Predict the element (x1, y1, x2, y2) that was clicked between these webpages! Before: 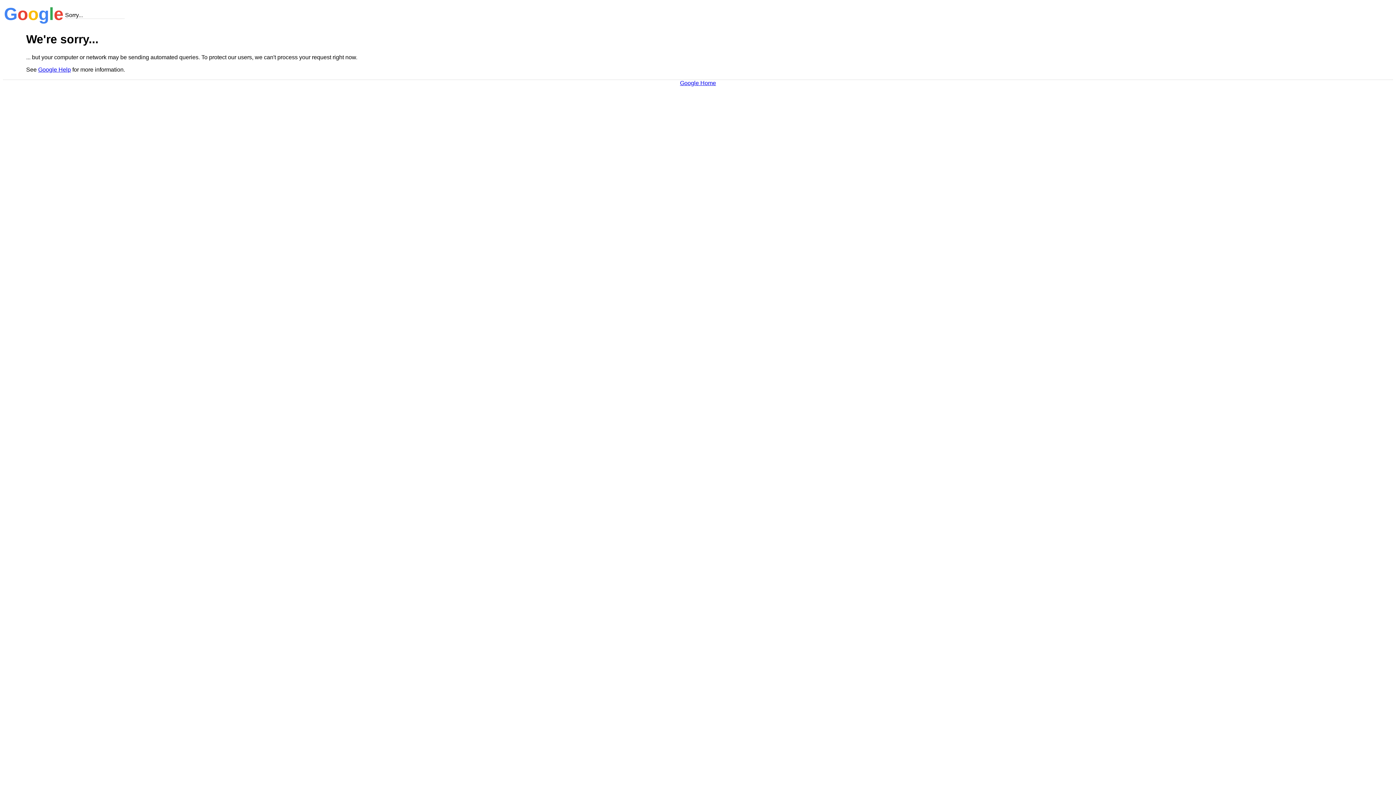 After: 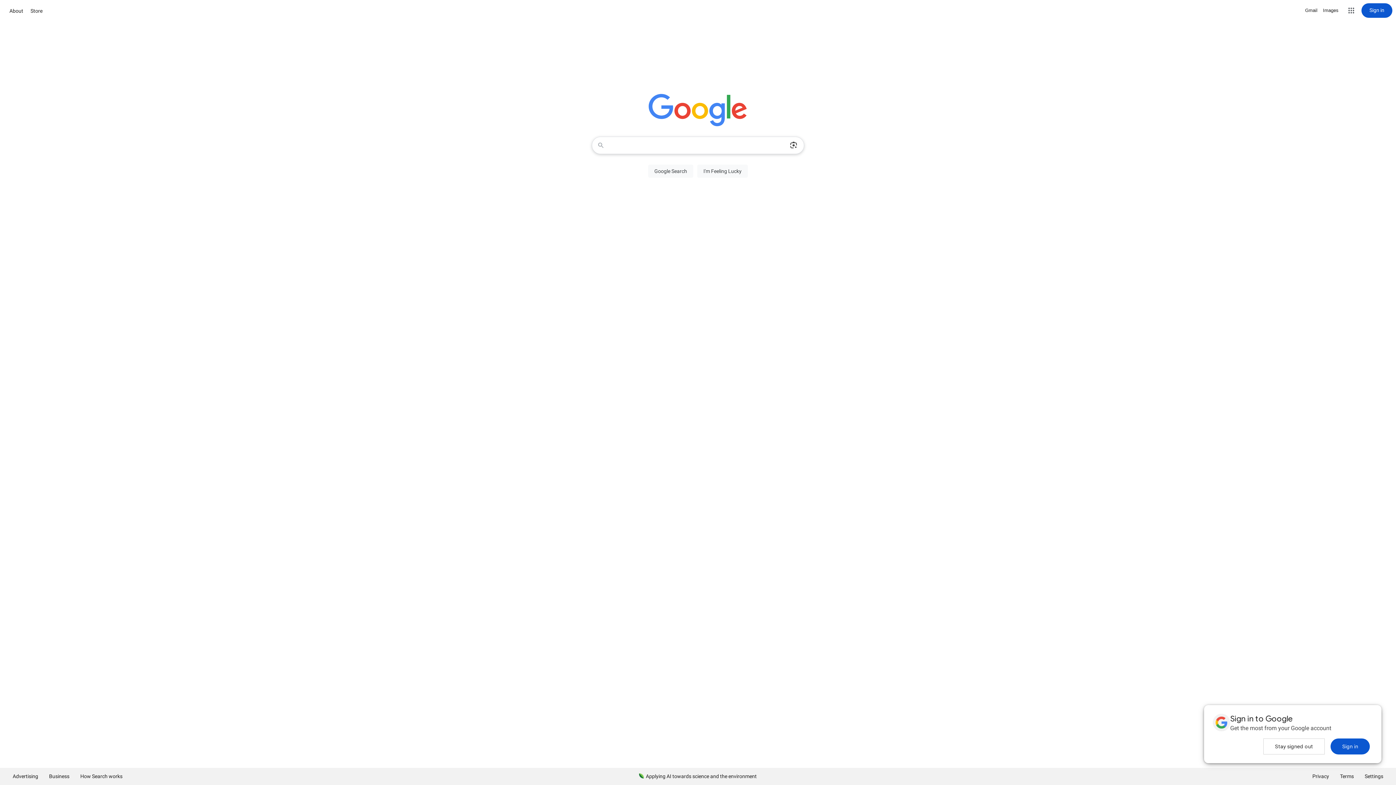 Action: bbox: (680, 79, 716, 86) label: Google Home